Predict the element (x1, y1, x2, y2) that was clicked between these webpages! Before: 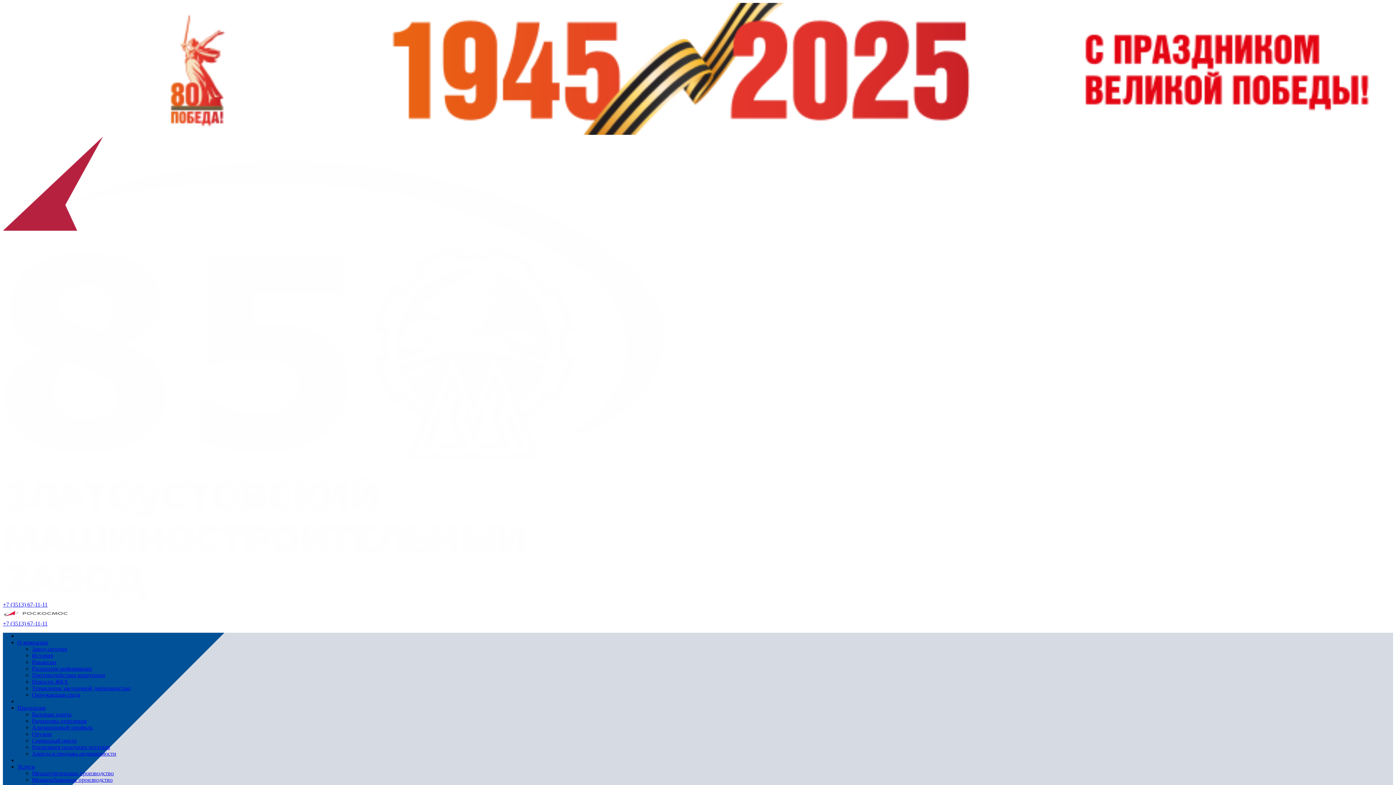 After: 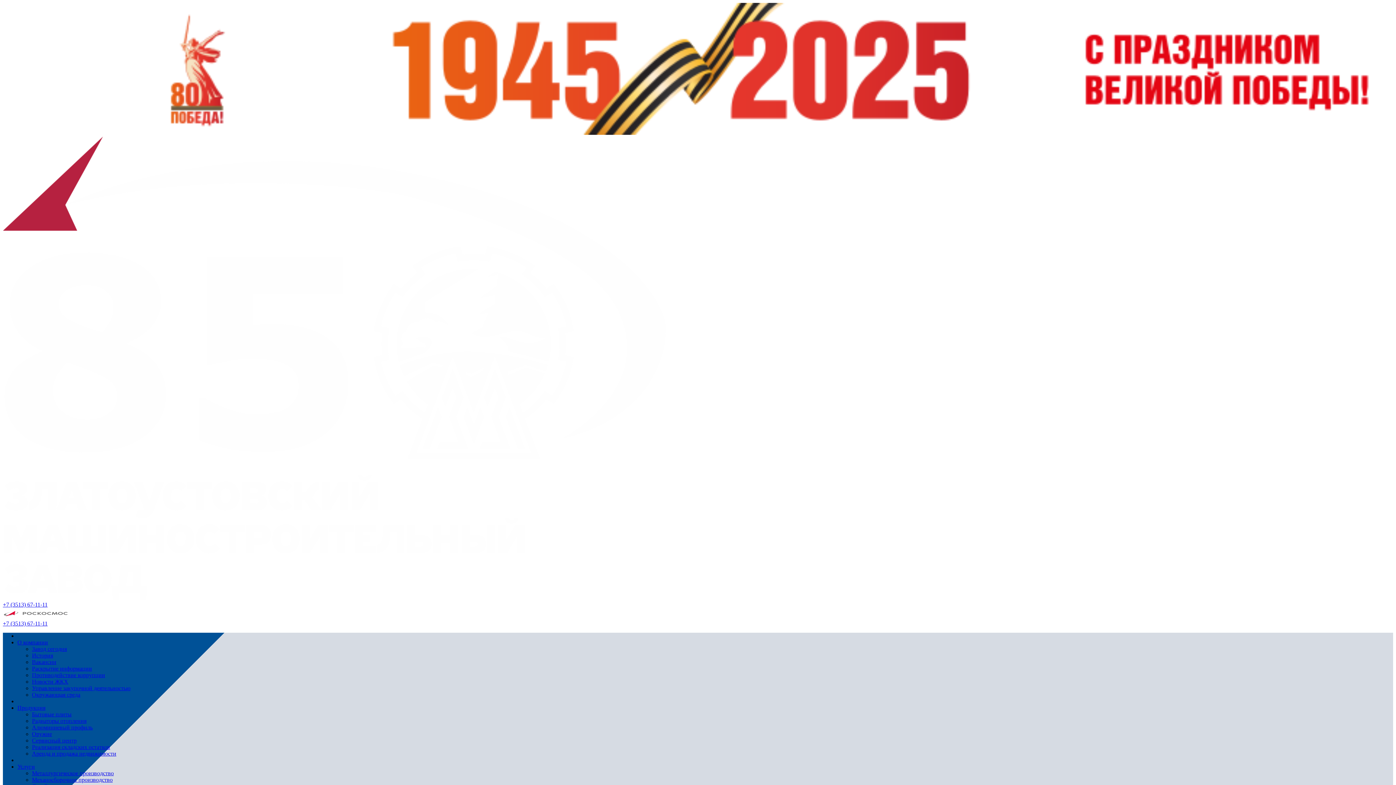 Action: label: Сервисный центр bbox: (32, 737, 76, 743)